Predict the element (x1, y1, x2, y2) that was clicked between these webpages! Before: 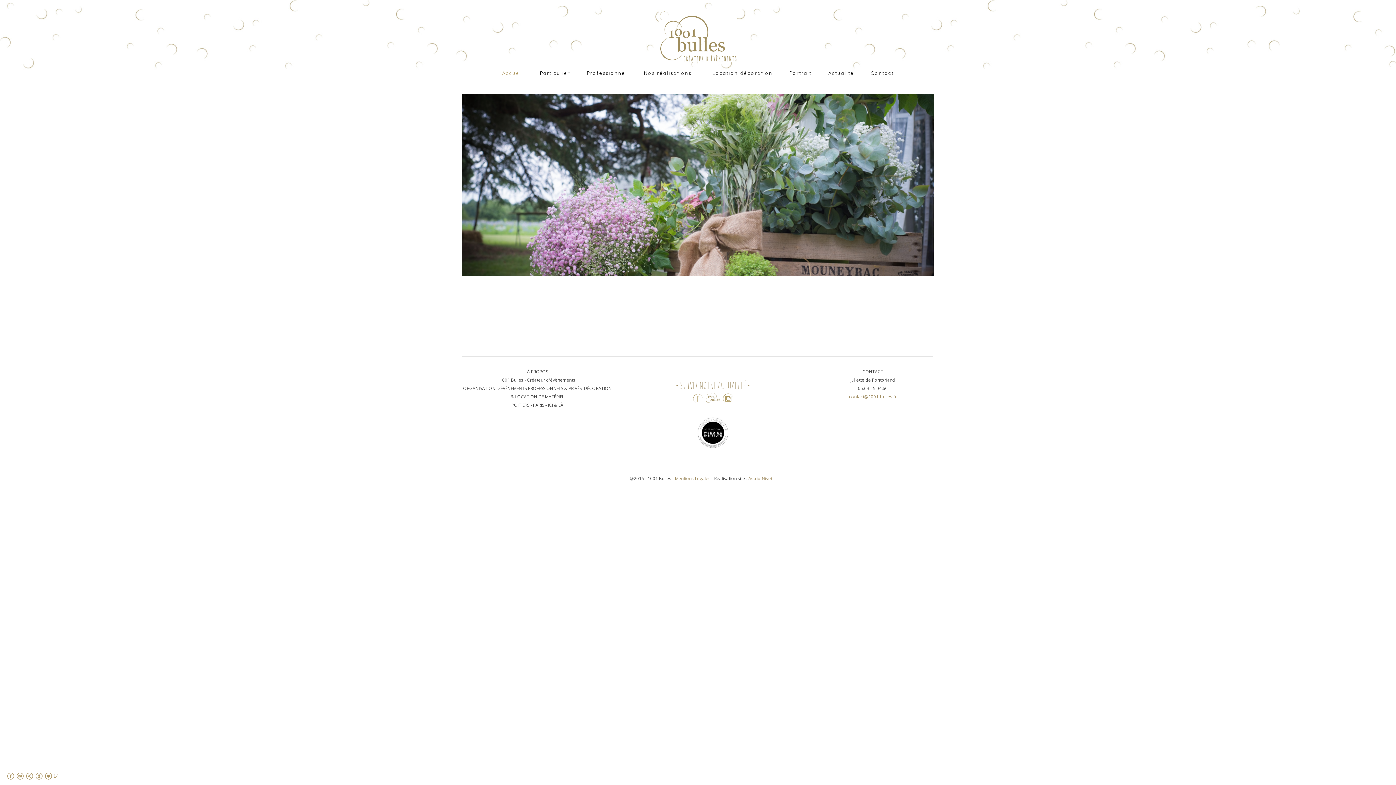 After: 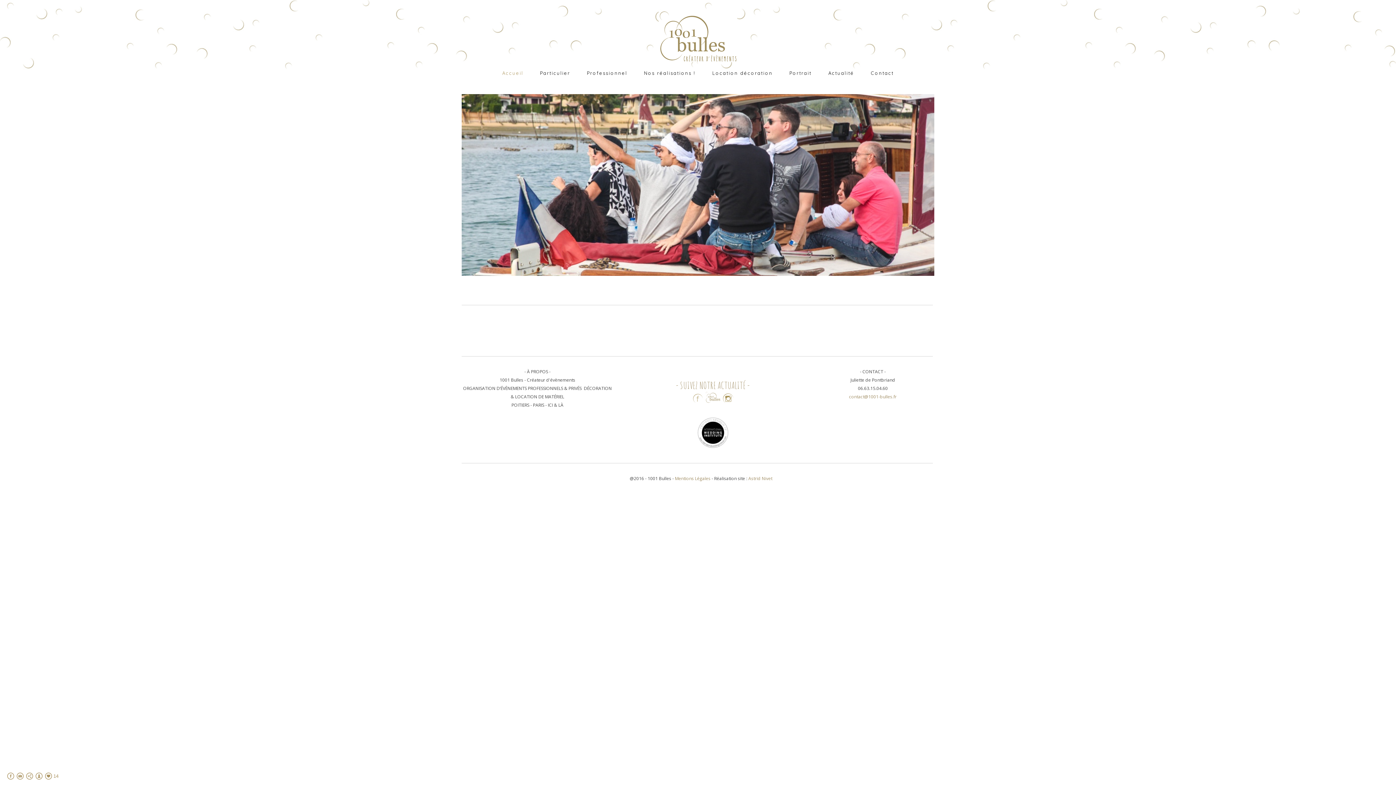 Action: bbox: (530, 70, 532, 76) label:  